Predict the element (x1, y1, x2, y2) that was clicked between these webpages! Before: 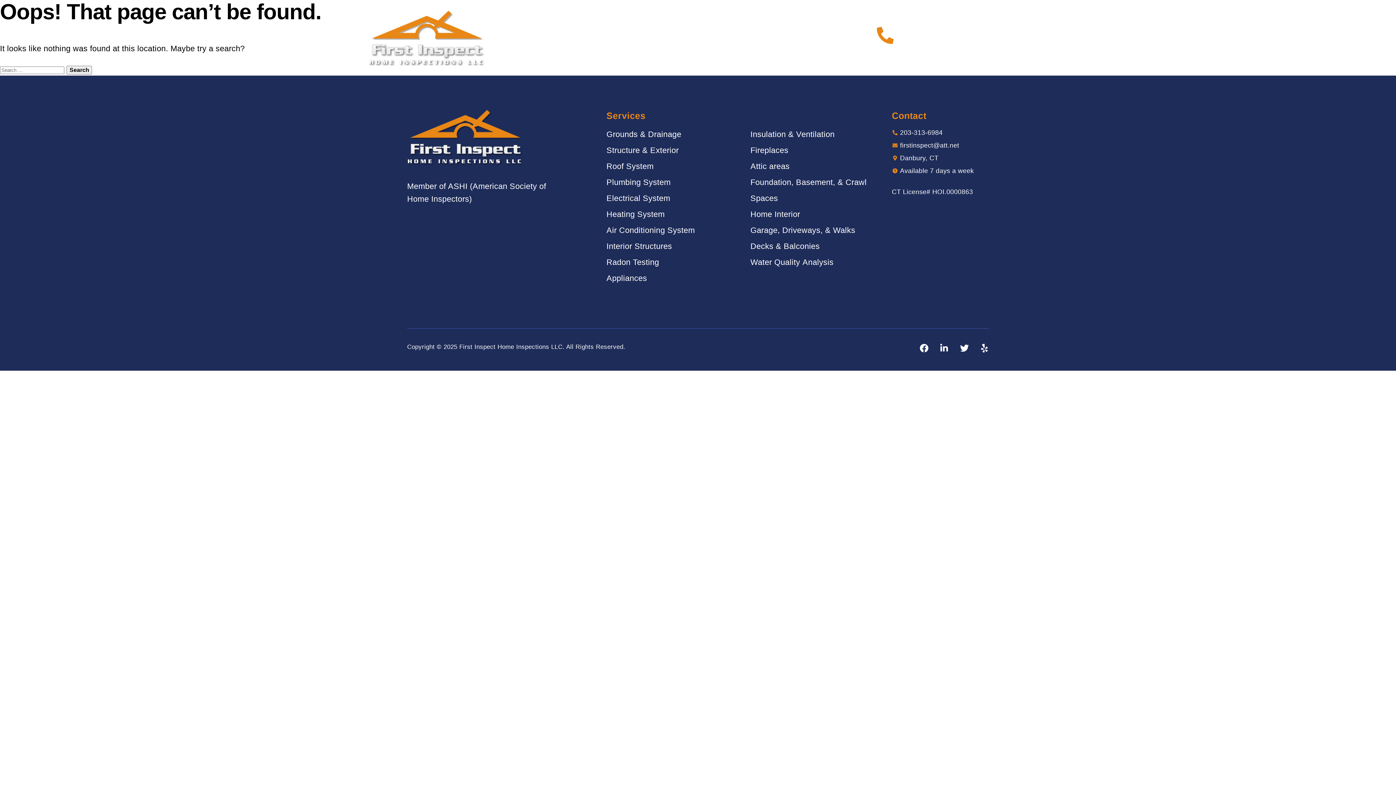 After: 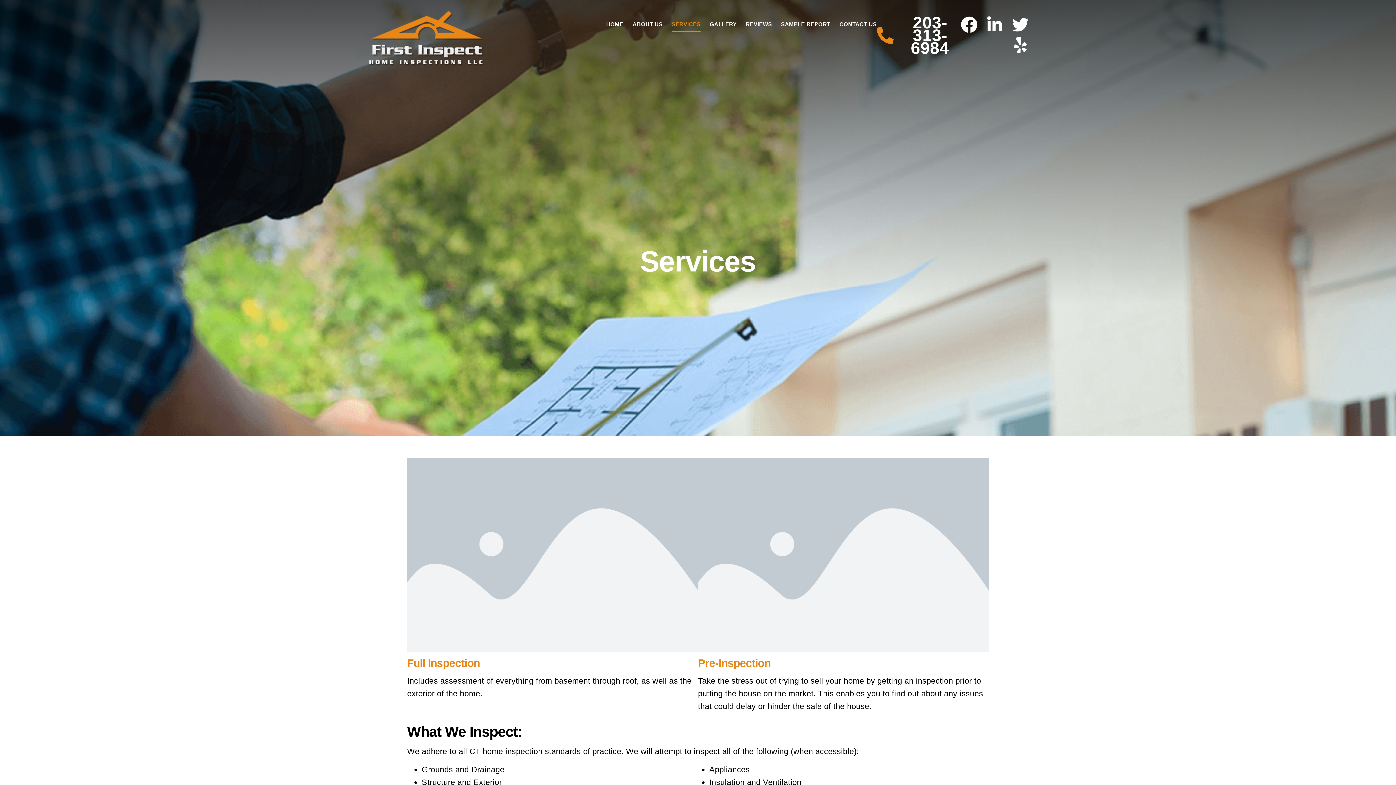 Action: label: SERVICES bbox: (671, 16, 700, 32)